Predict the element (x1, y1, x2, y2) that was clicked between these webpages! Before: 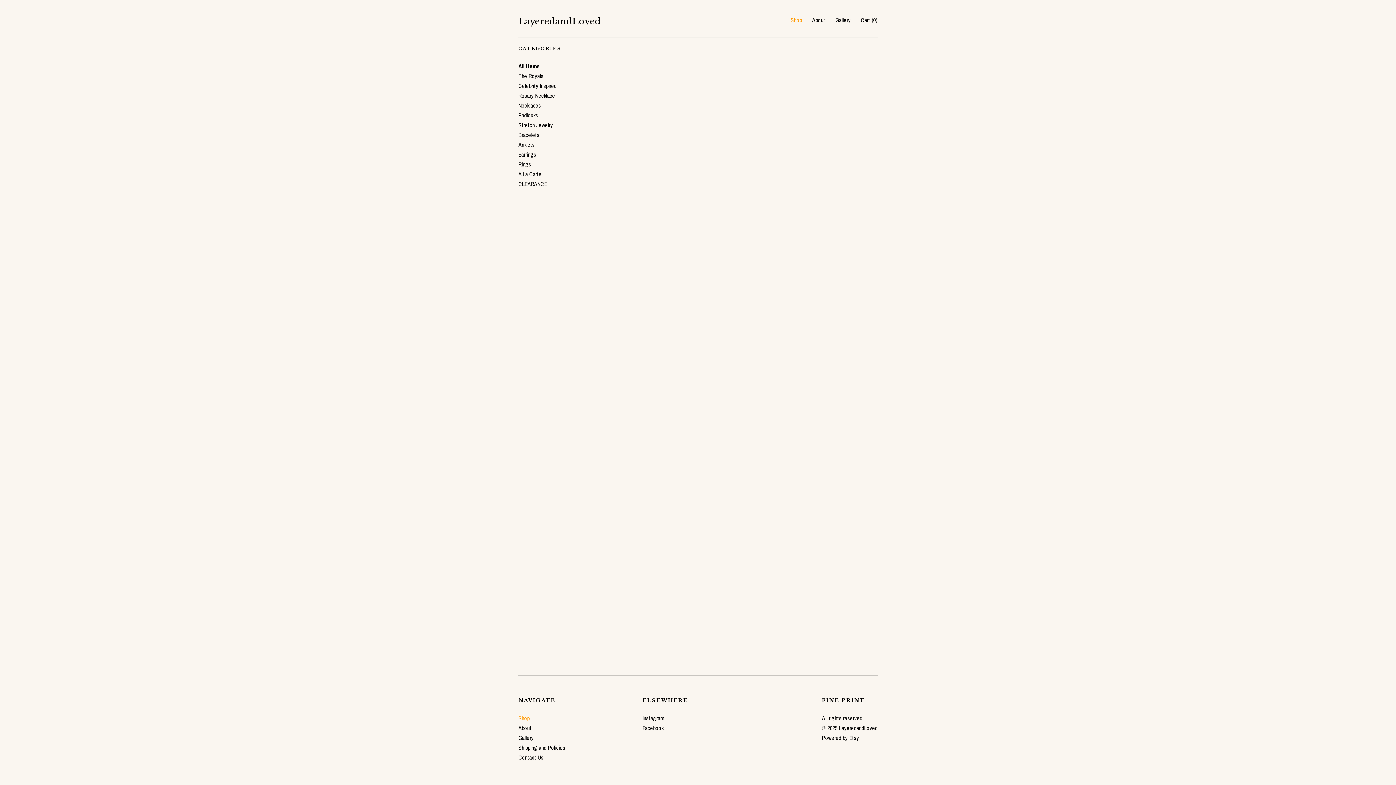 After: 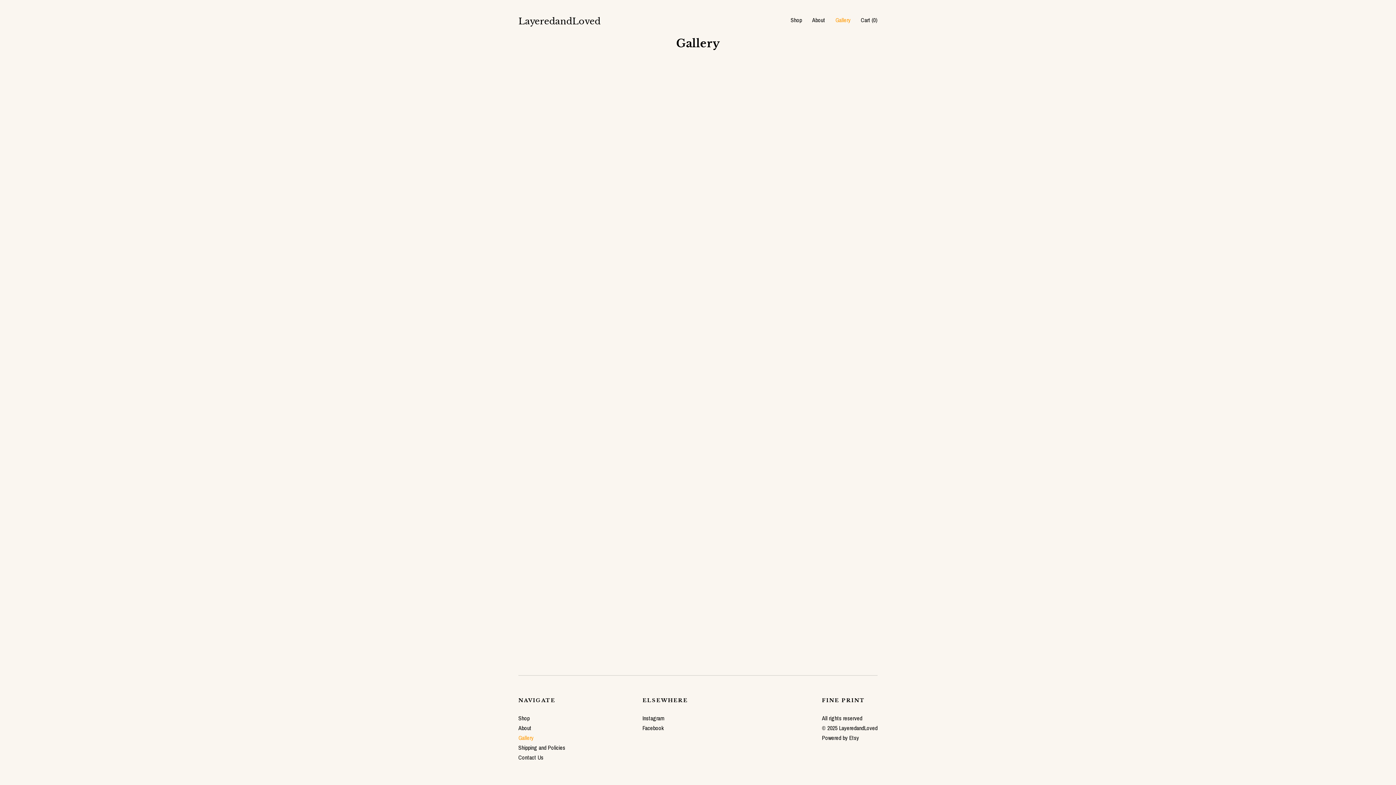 Action: bbox: (835, 16, 850, 24) label: Gallery